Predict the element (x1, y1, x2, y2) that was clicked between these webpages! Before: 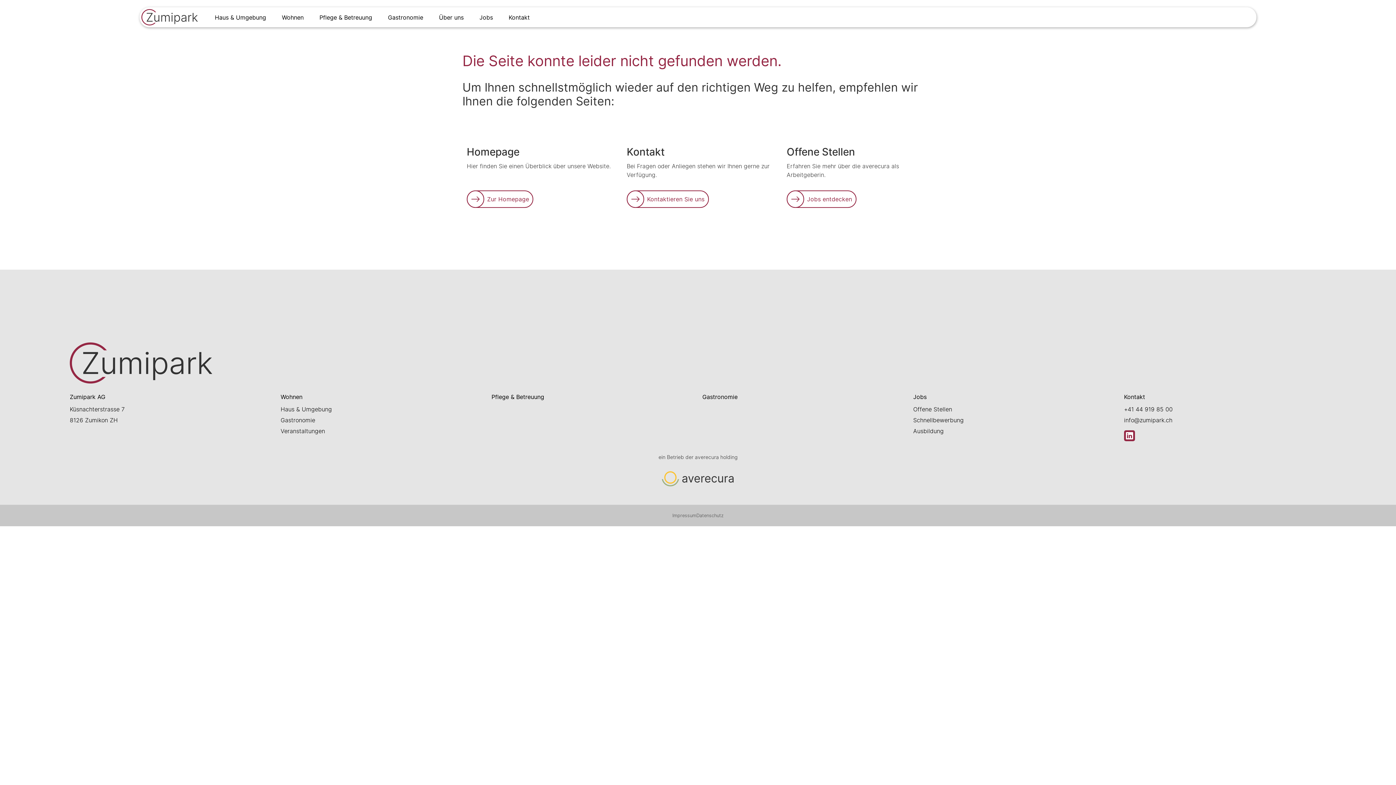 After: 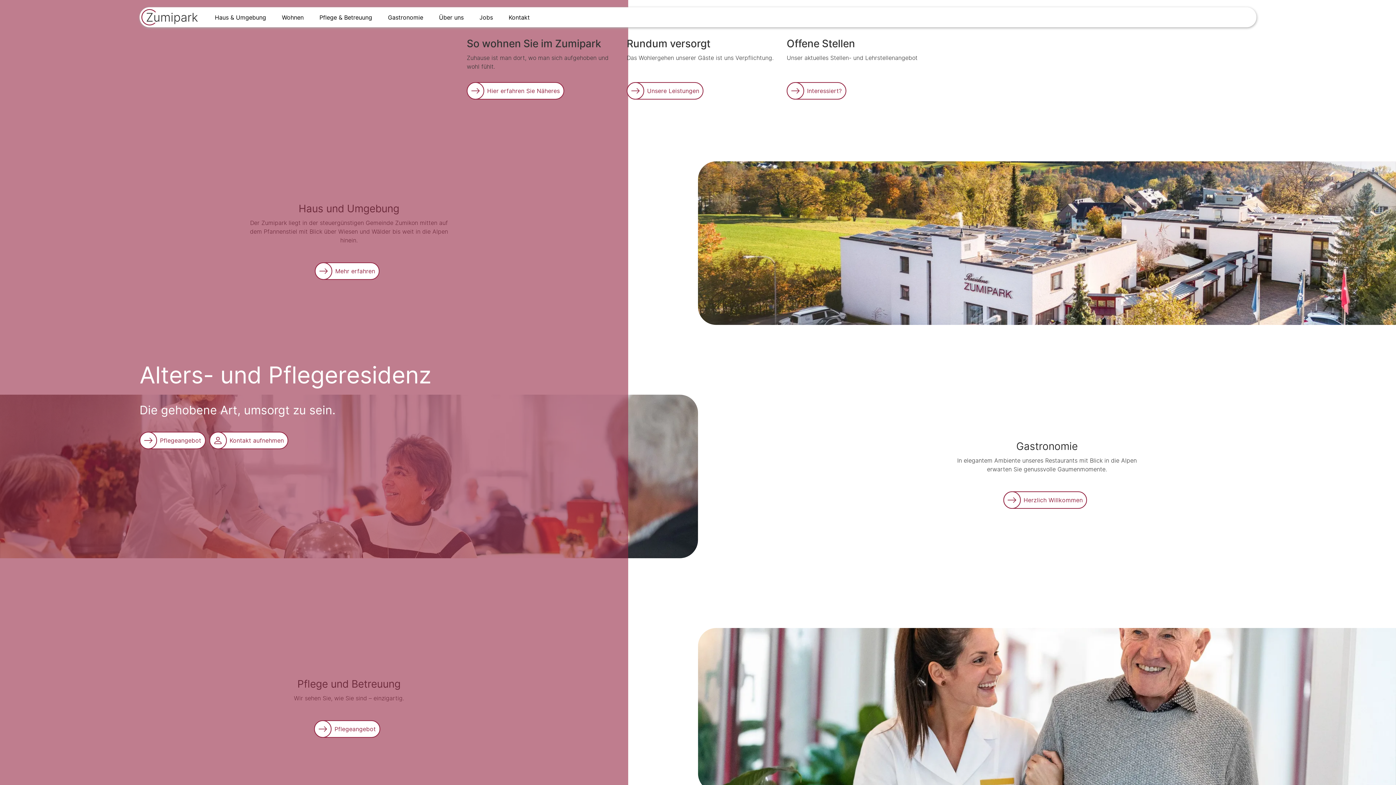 Action: label: Link zur Startseite bbox: (141, 9, 199, 27)